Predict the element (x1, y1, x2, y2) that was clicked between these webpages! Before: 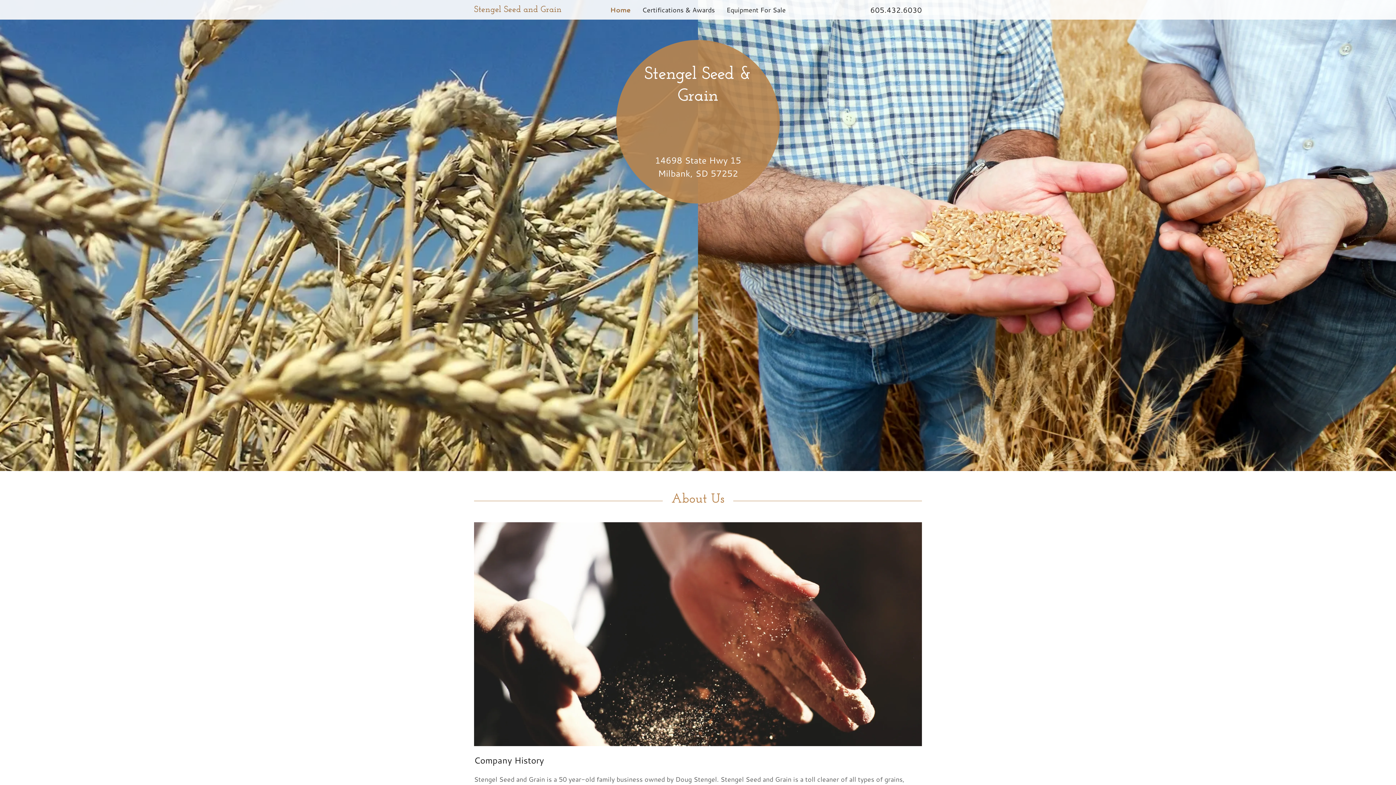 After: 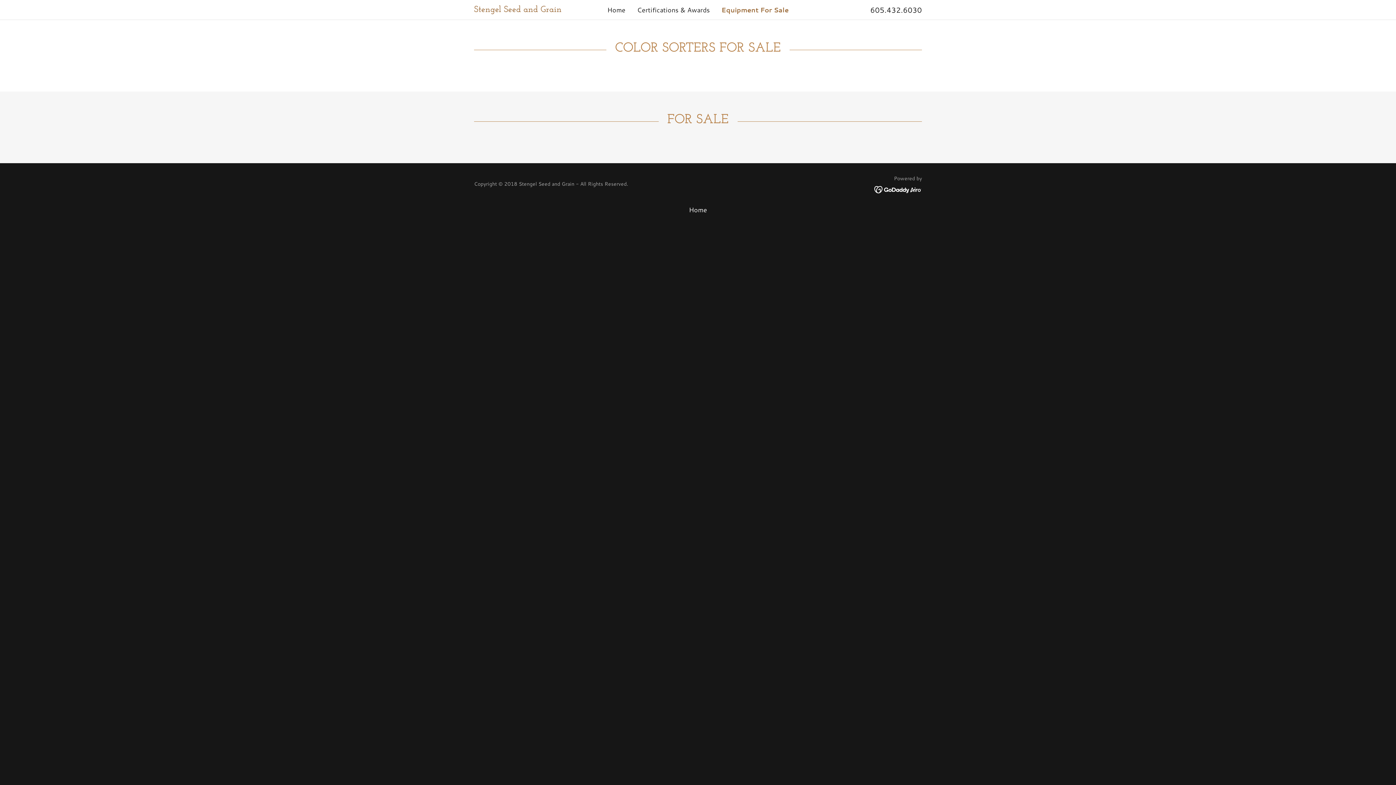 Action: bbox: (724, 3, 788, 16) label: Equipment For Sale